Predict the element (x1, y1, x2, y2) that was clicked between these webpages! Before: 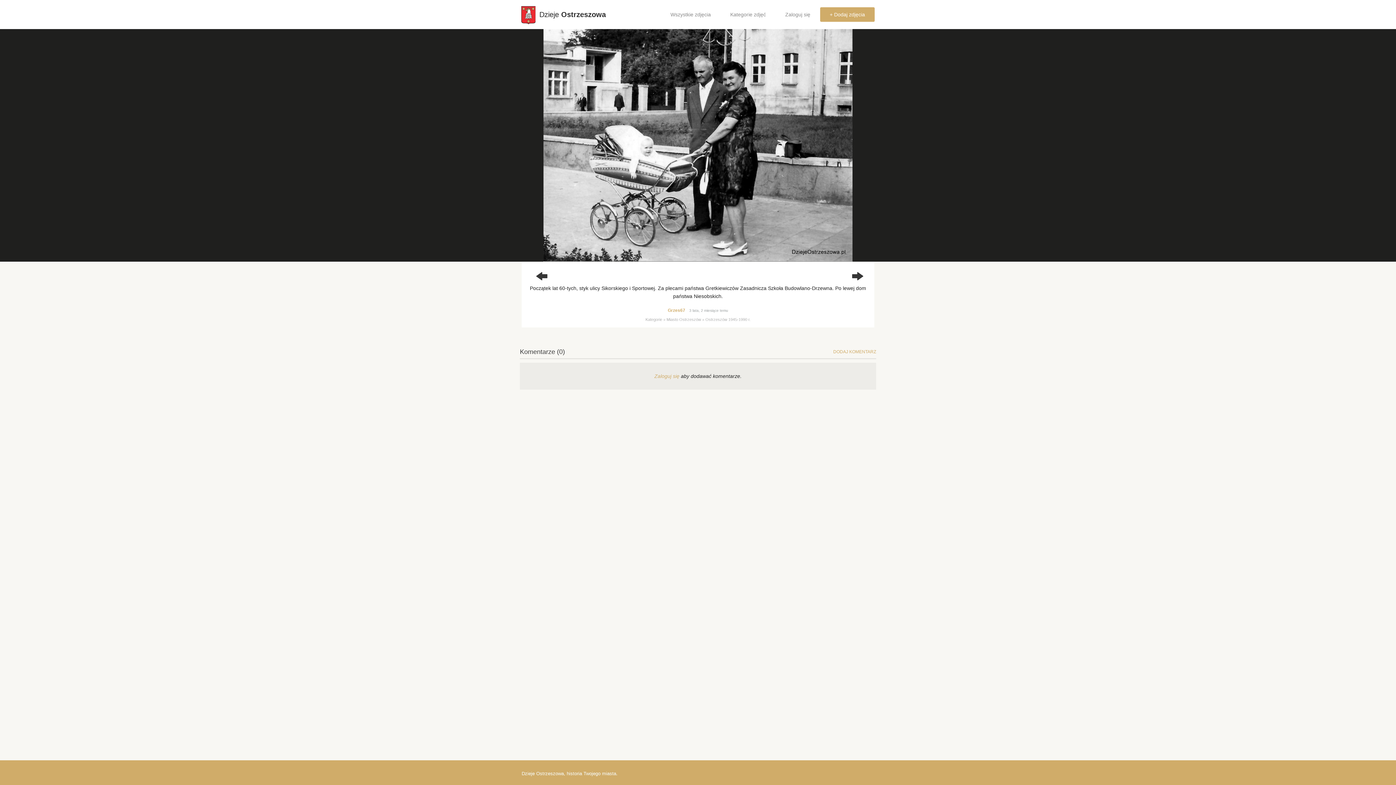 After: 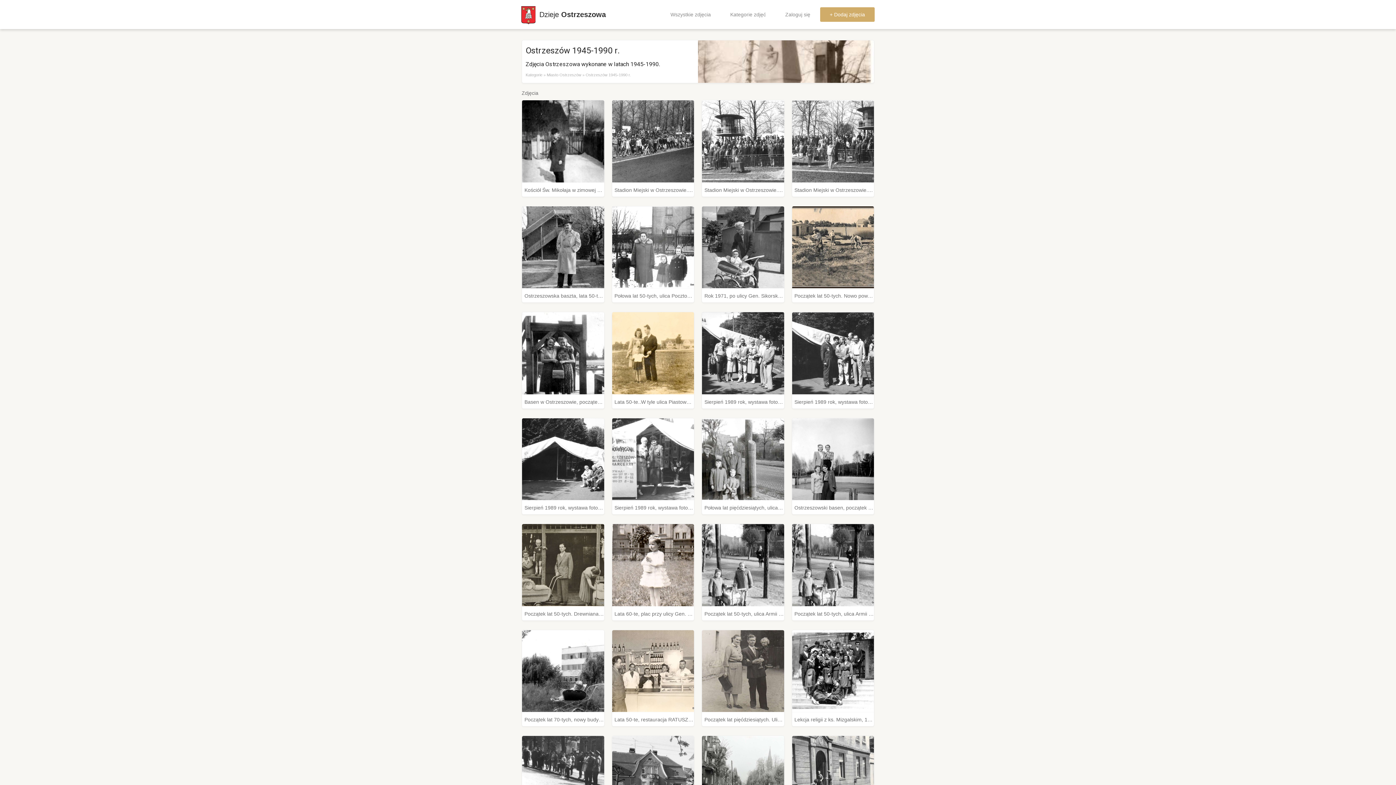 Action: label: Ostrzeszów 1945-1990 r. bbox: (705, 317, 750, 321)